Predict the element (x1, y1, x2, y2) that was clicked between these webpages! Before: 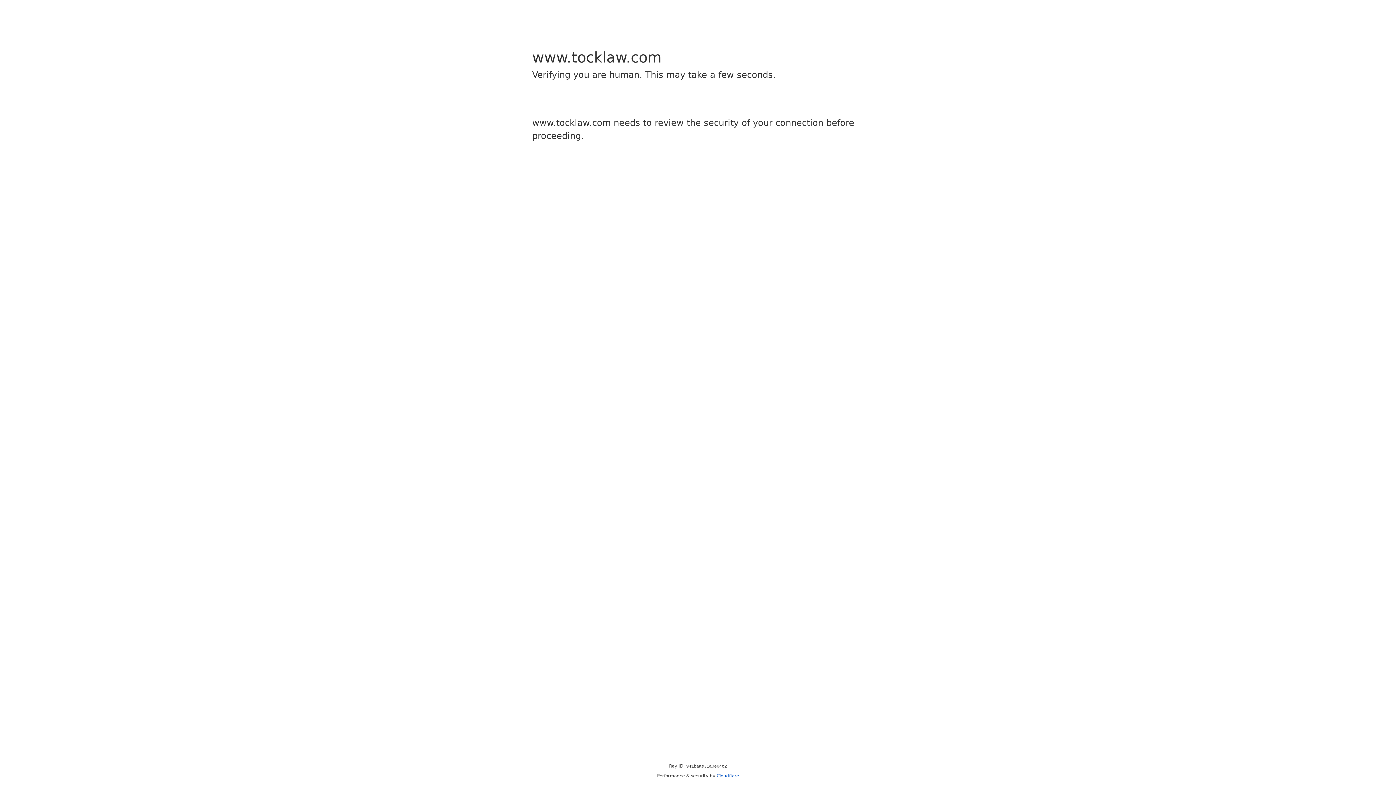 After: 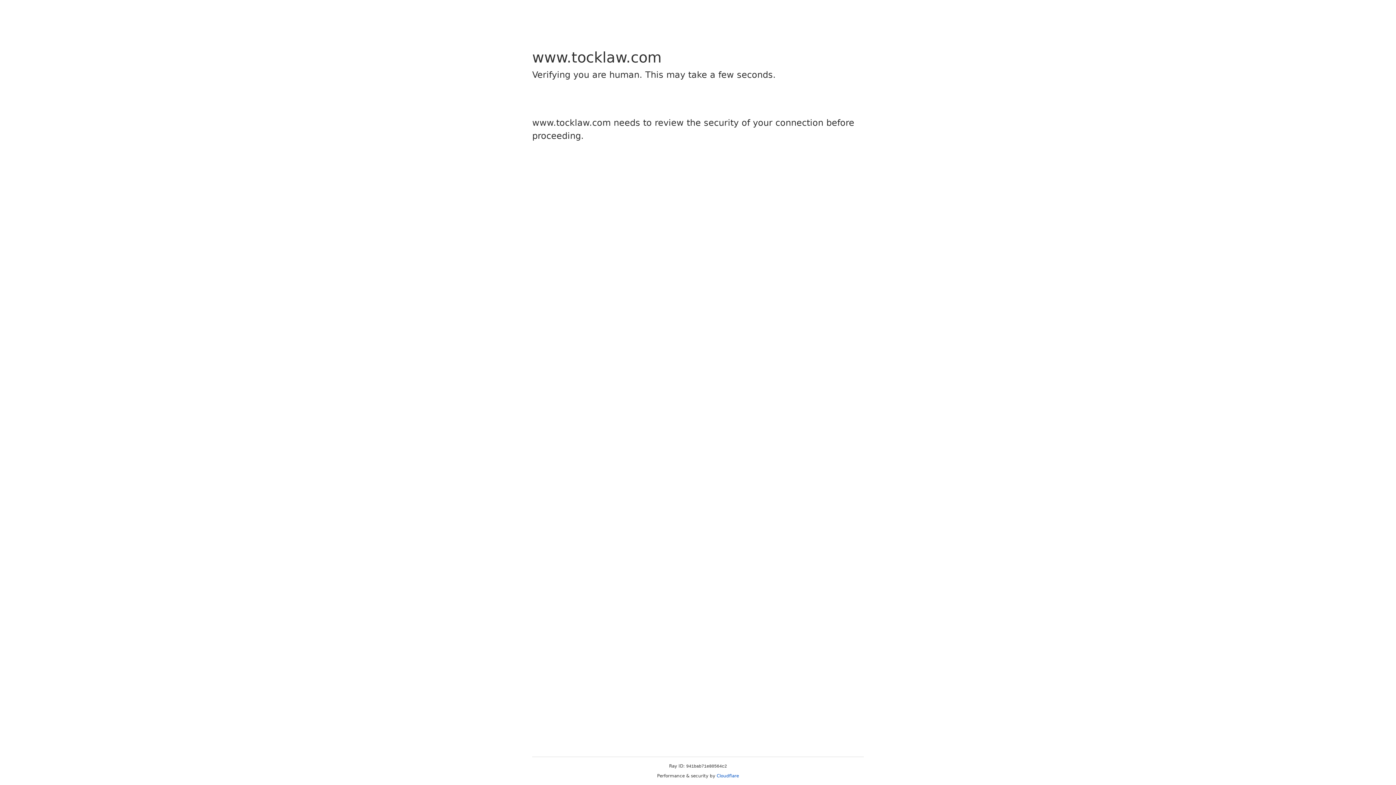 Action: bbox: (716, 773, 739, 778) label: Cloudflare